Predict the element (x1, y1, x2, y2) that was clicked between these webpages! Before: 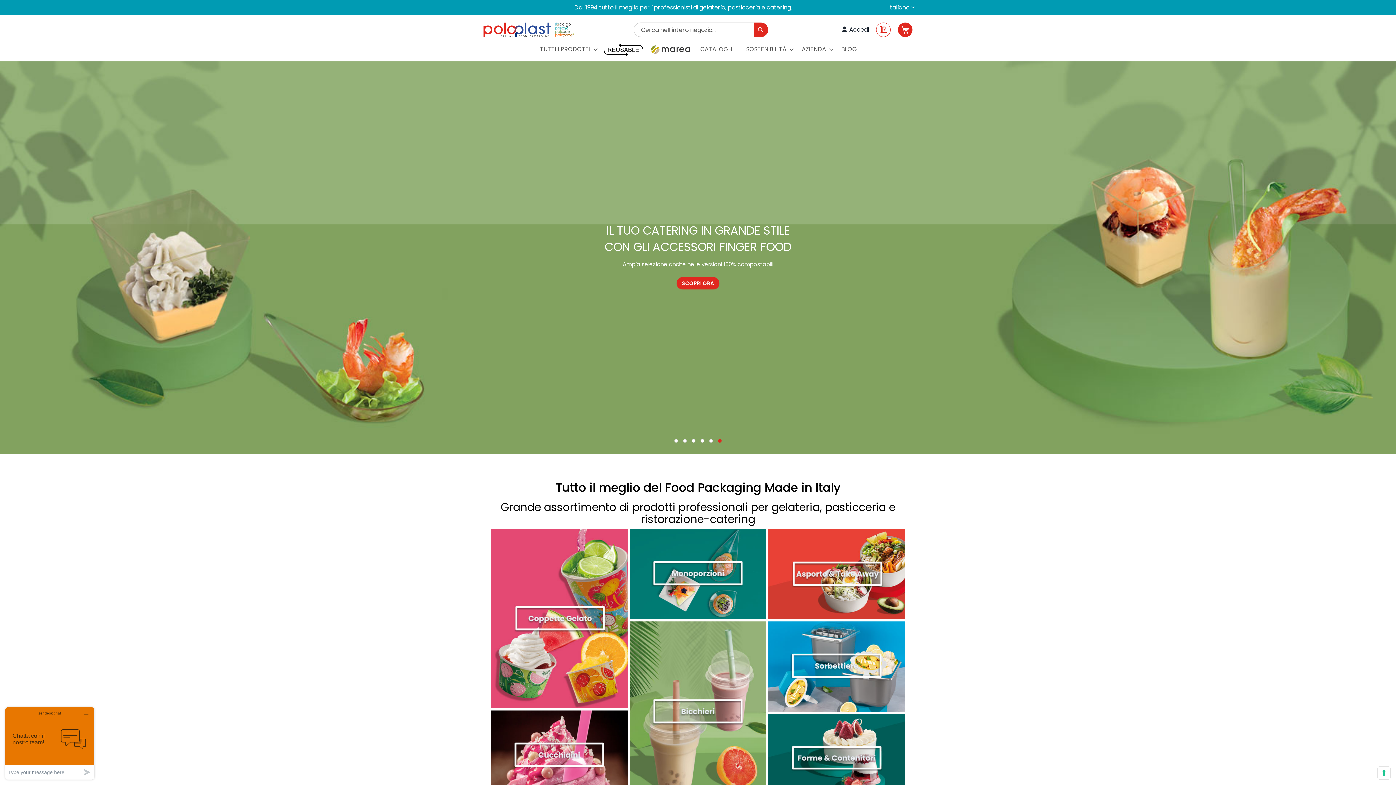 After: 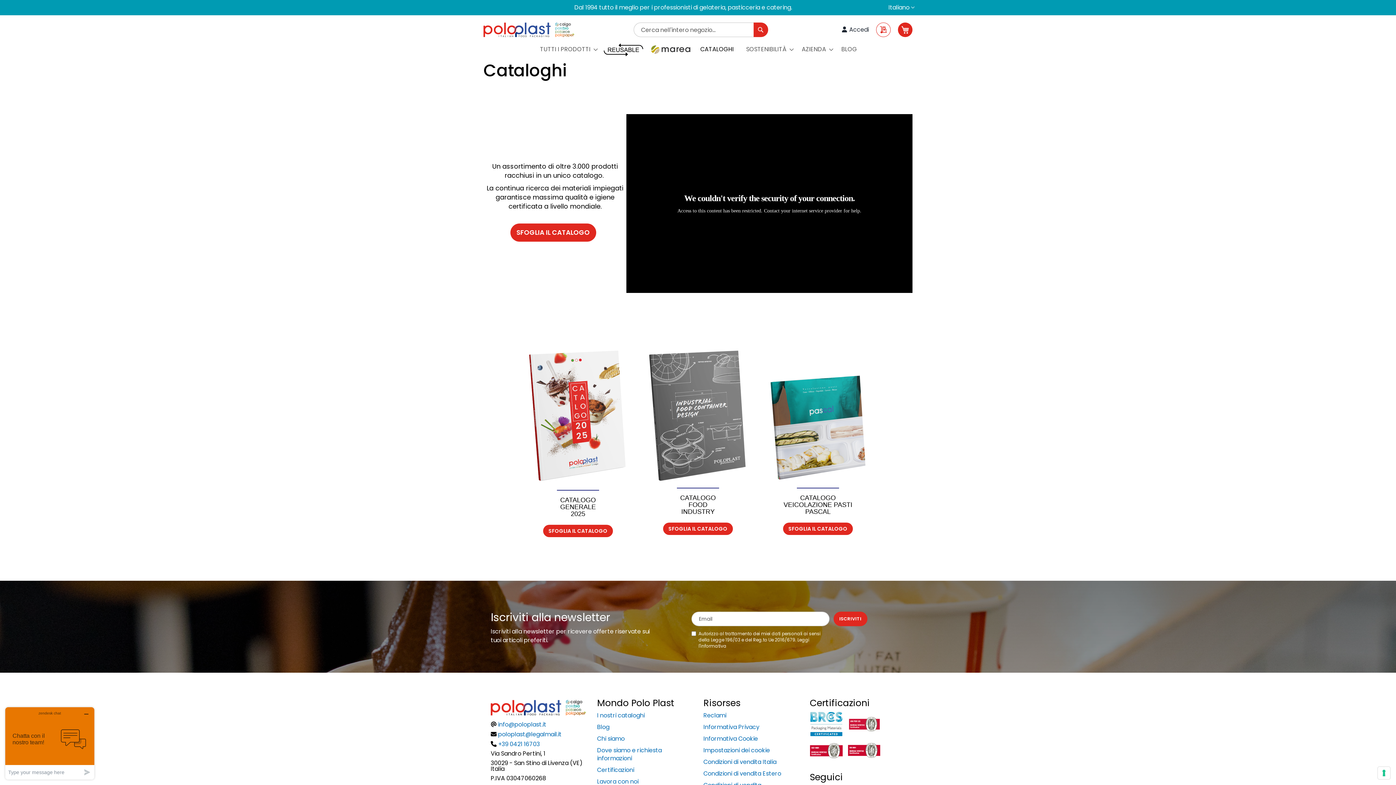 Action: label: CATALOGHI bbox: (696, 40, 738, 57)